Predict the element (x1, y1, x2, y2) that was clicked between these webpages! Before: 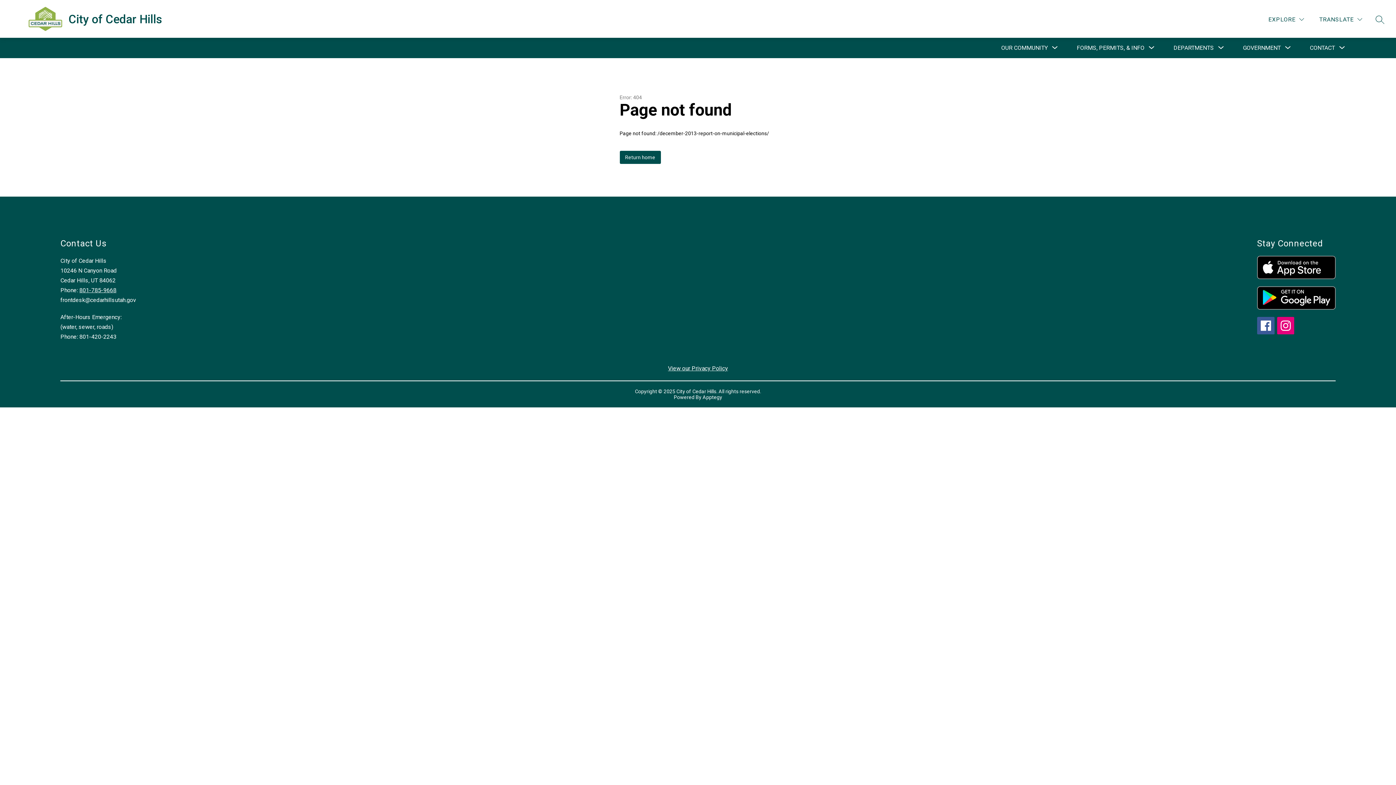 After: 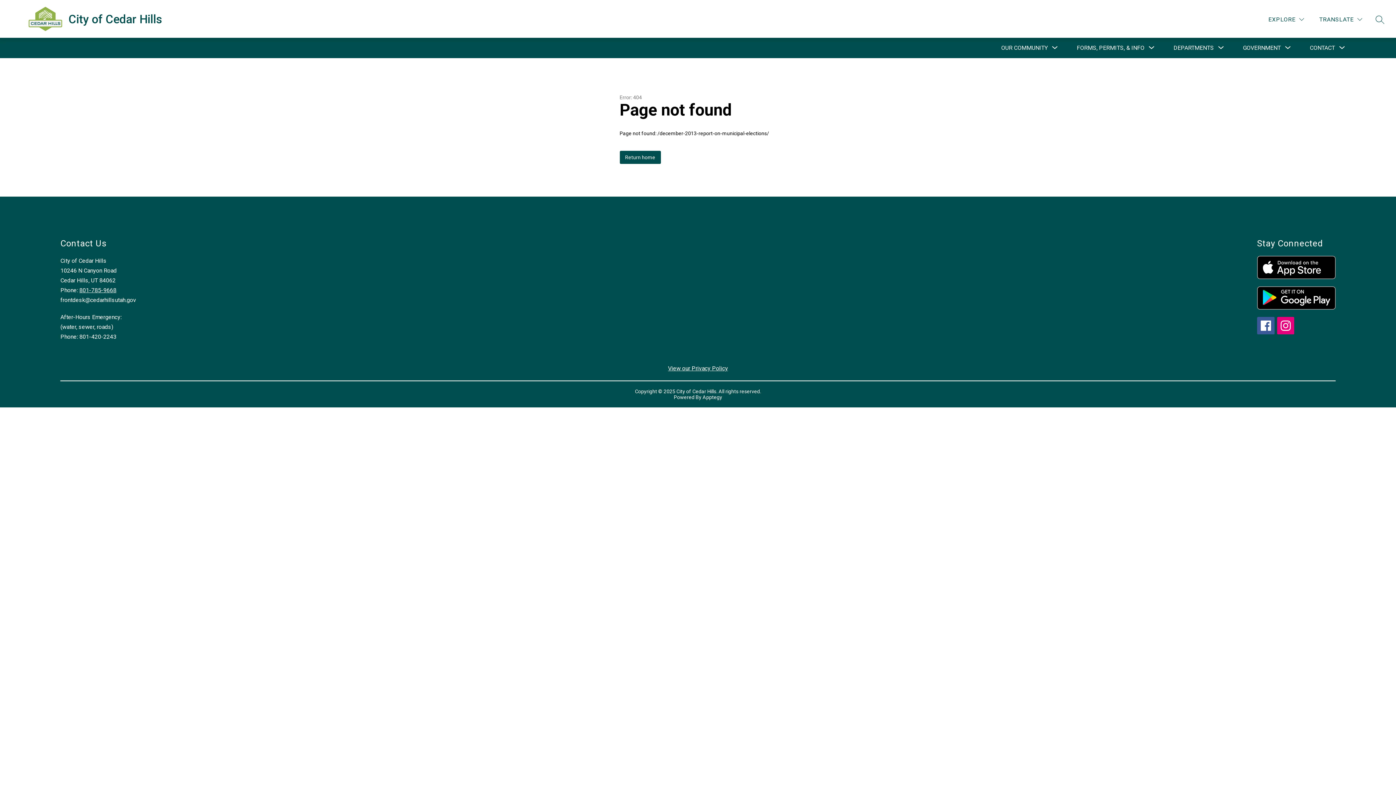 Action: bbox: (1257, 317, 1274, 334)